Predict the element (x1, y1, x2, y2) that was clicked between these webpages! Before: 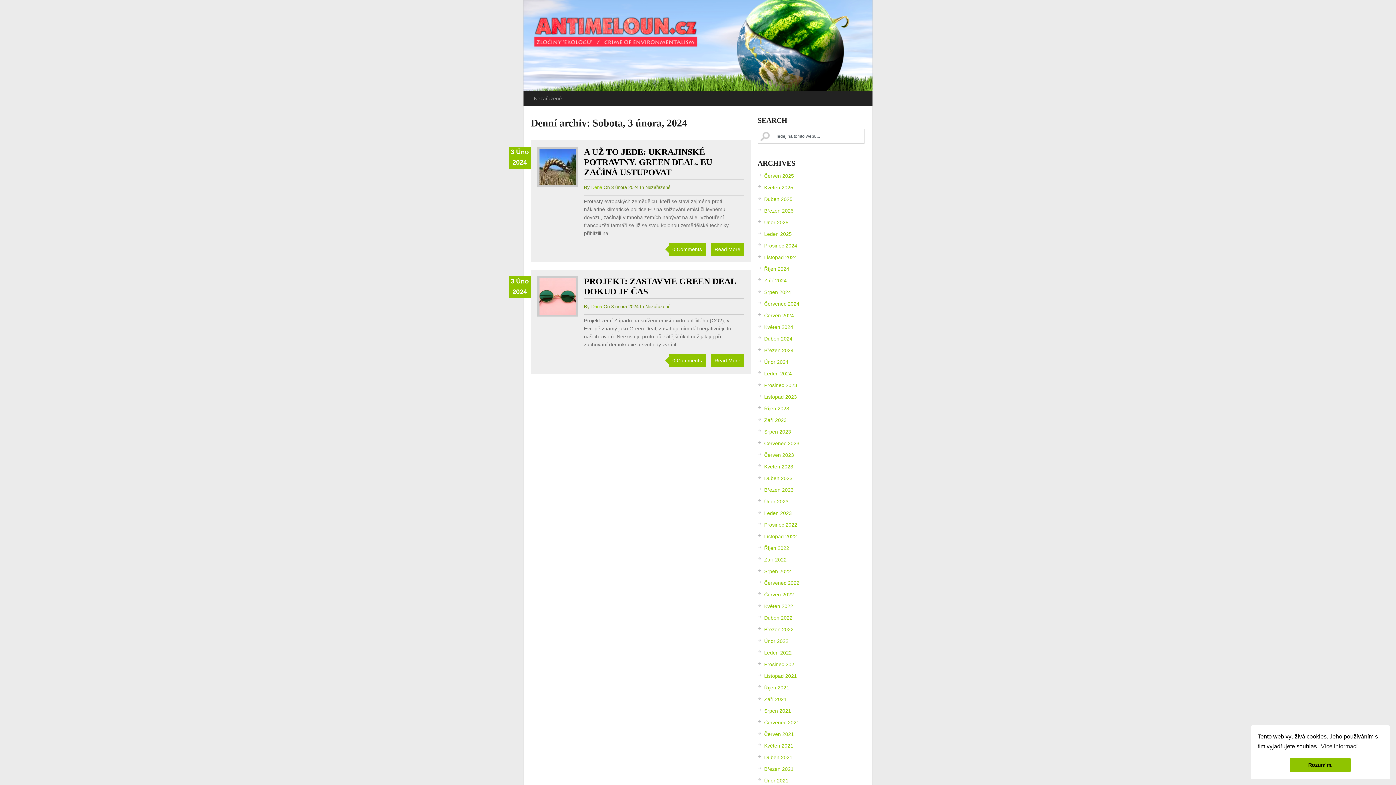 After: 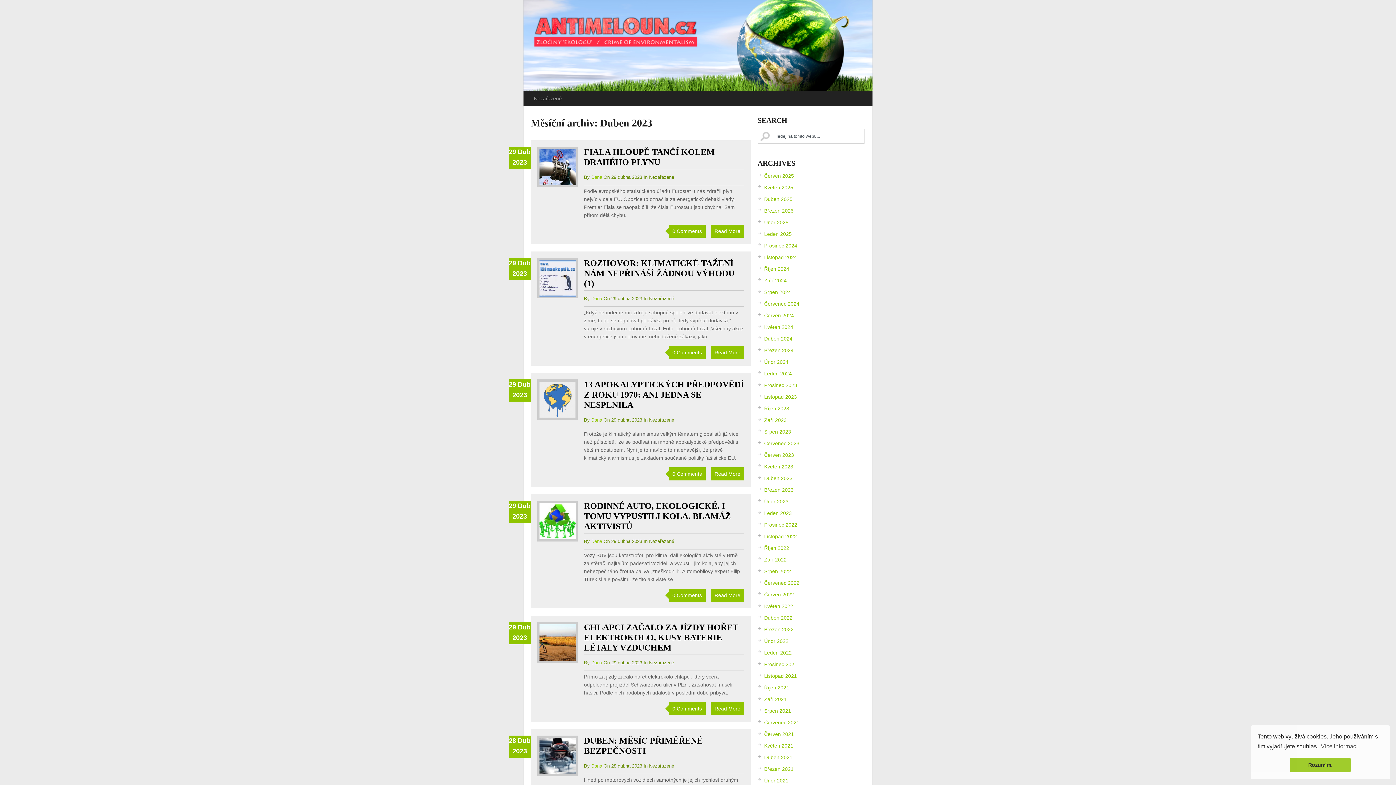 Action: label: Duben 2023 bbox: (764, 475, 792, 481)